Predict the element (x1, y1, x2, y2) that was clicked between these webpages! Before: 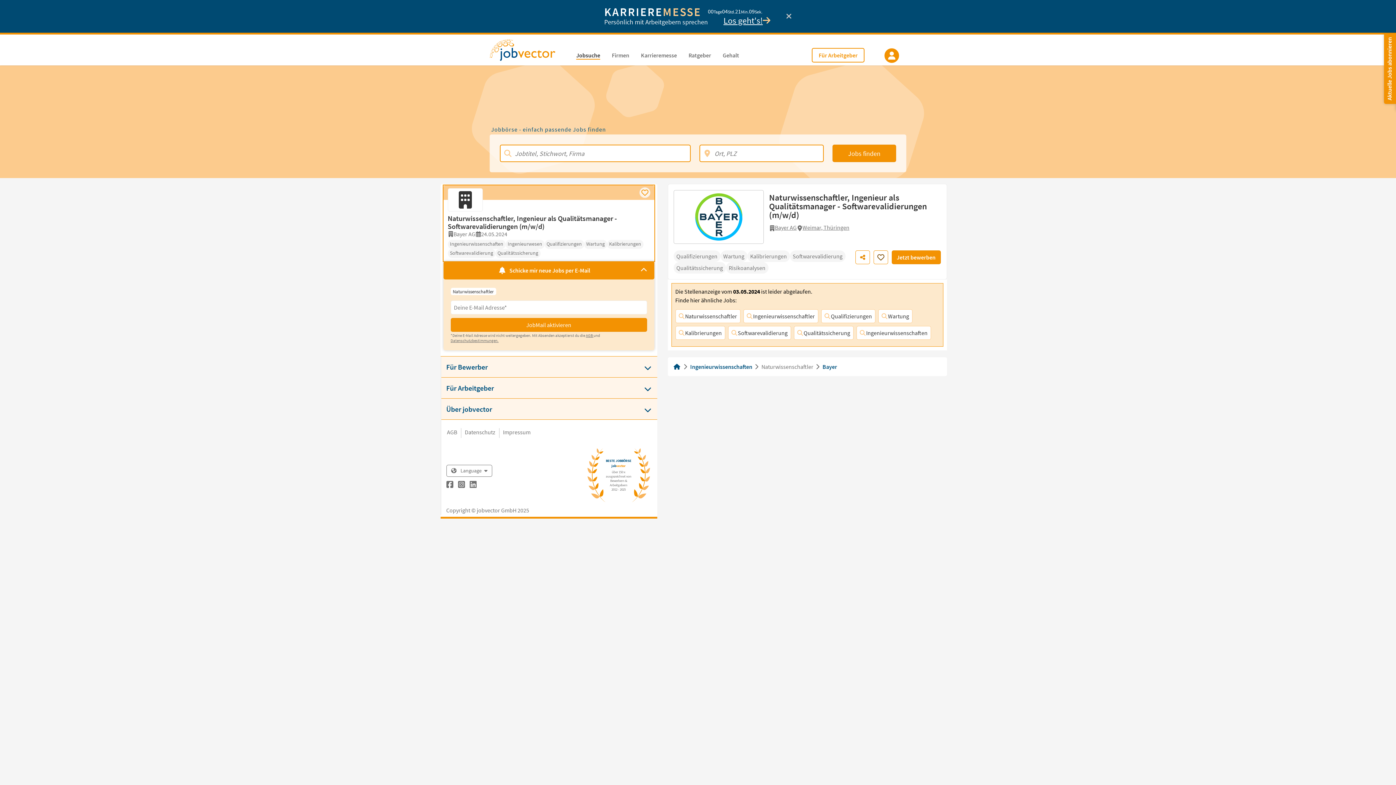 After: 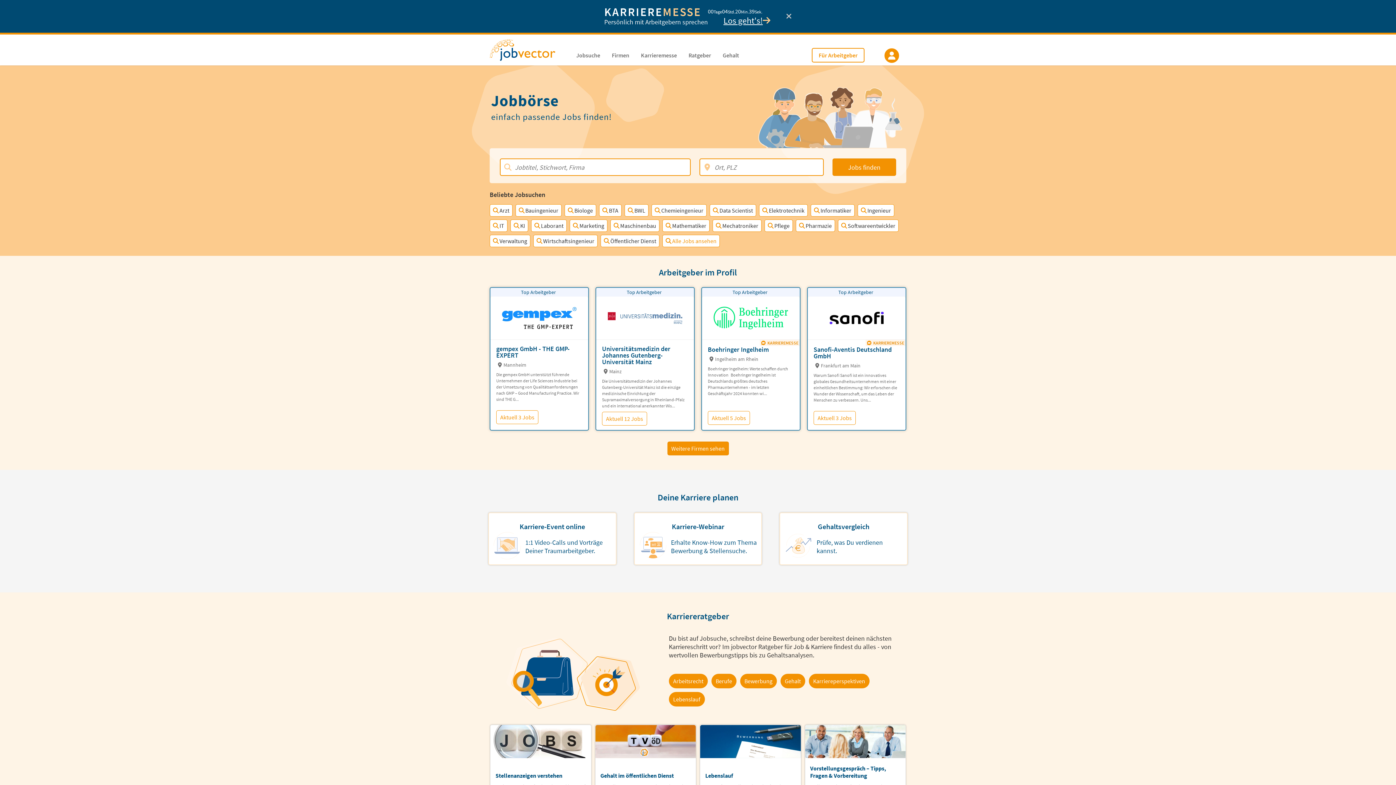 Action: bbox: (489, 58, 570, 65)